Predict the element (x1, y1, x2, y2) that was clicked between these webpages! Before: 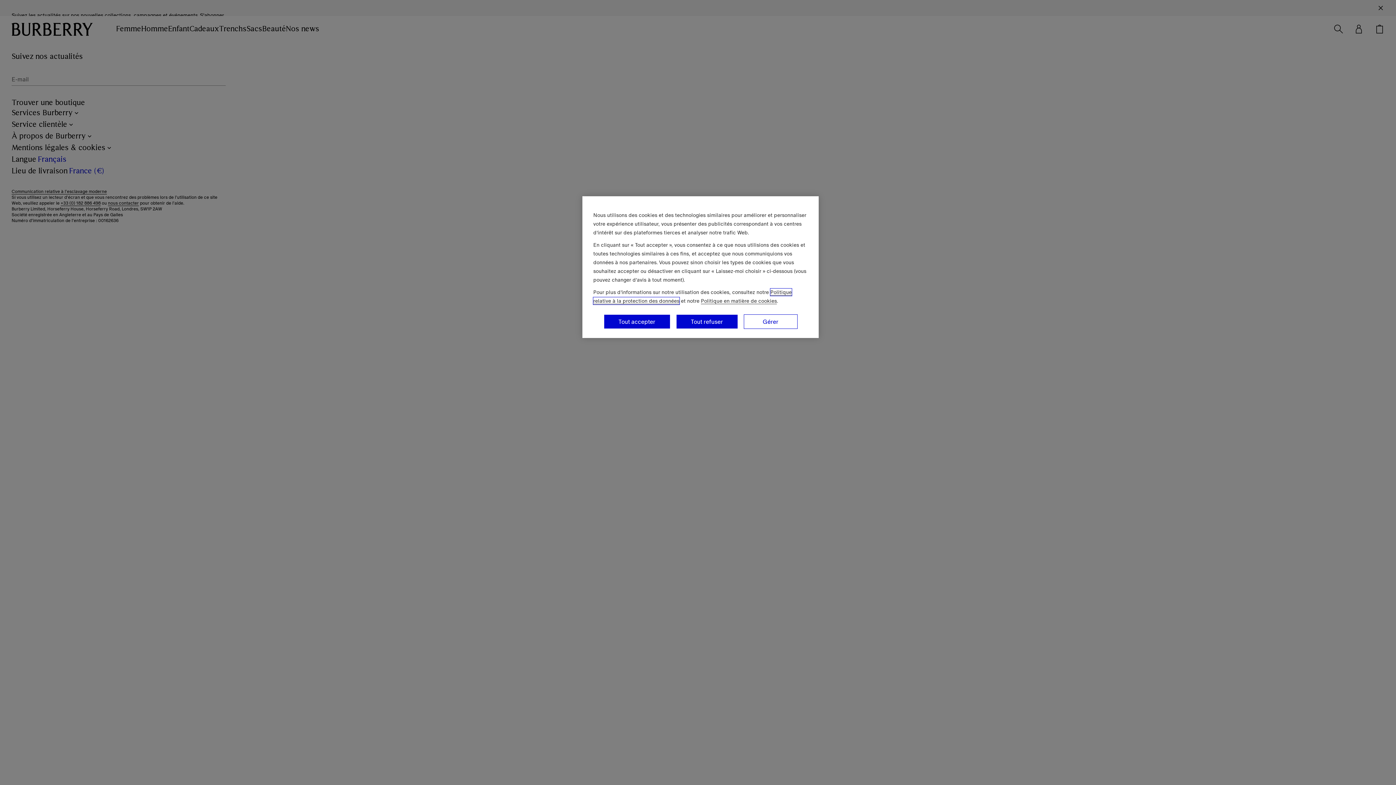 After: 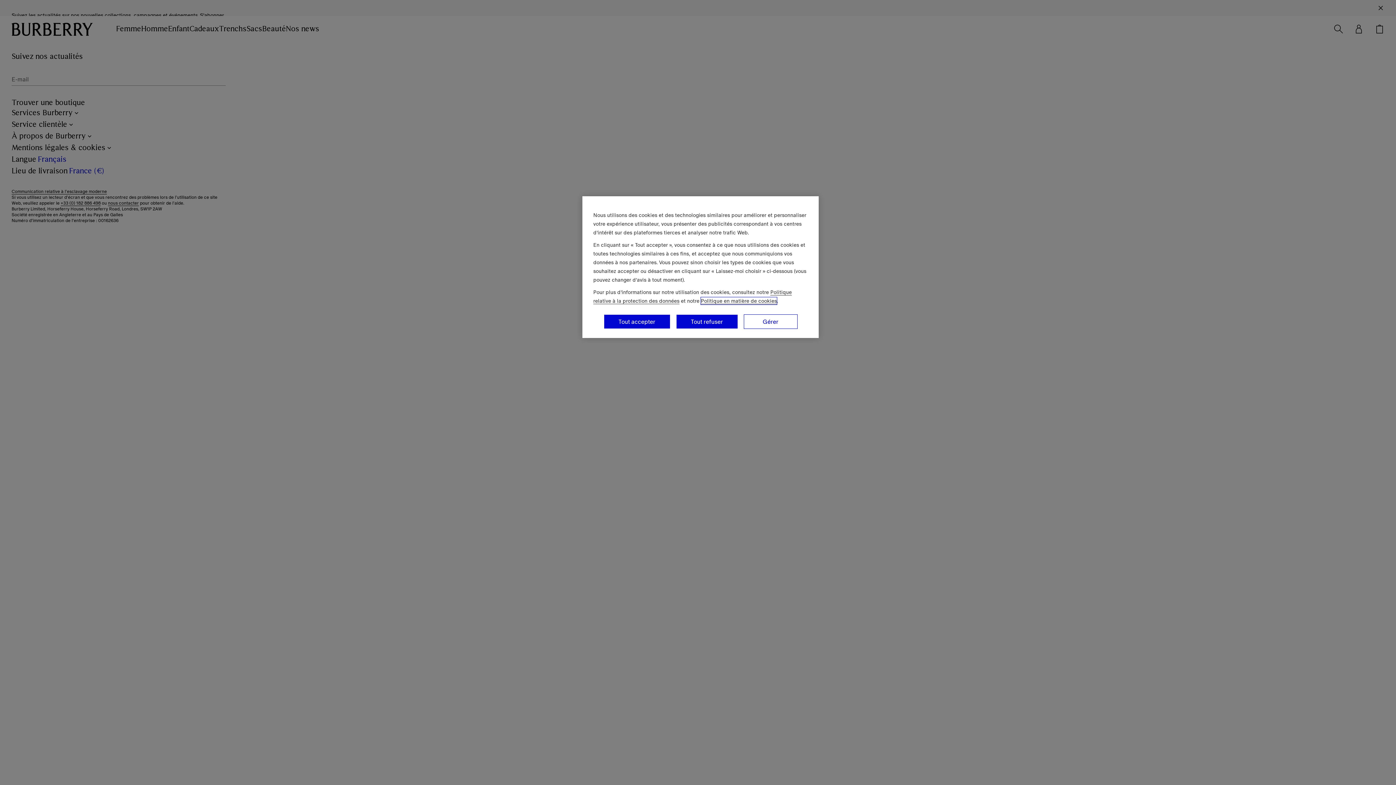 Action: label: Politique en matière de cookies bbox: (701, 297, 777, 304)